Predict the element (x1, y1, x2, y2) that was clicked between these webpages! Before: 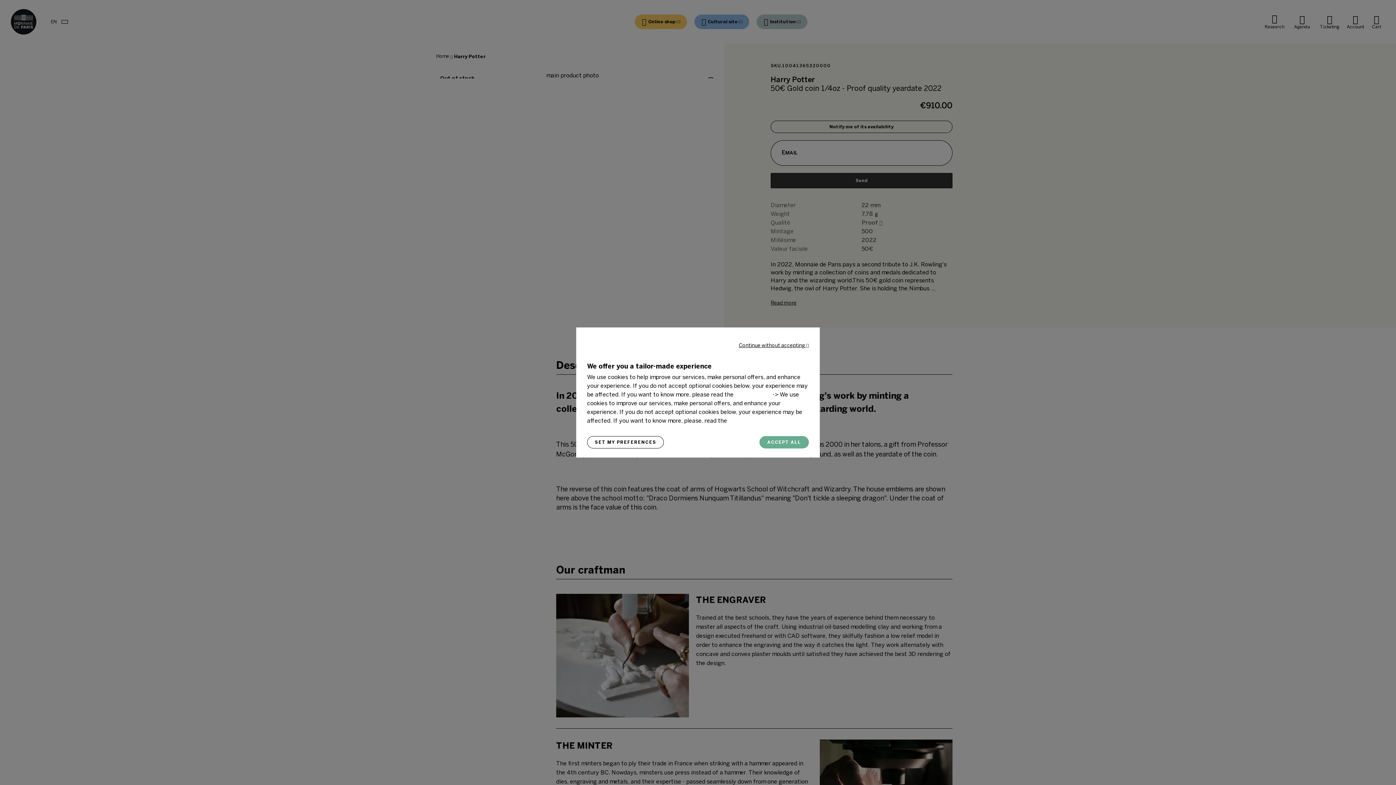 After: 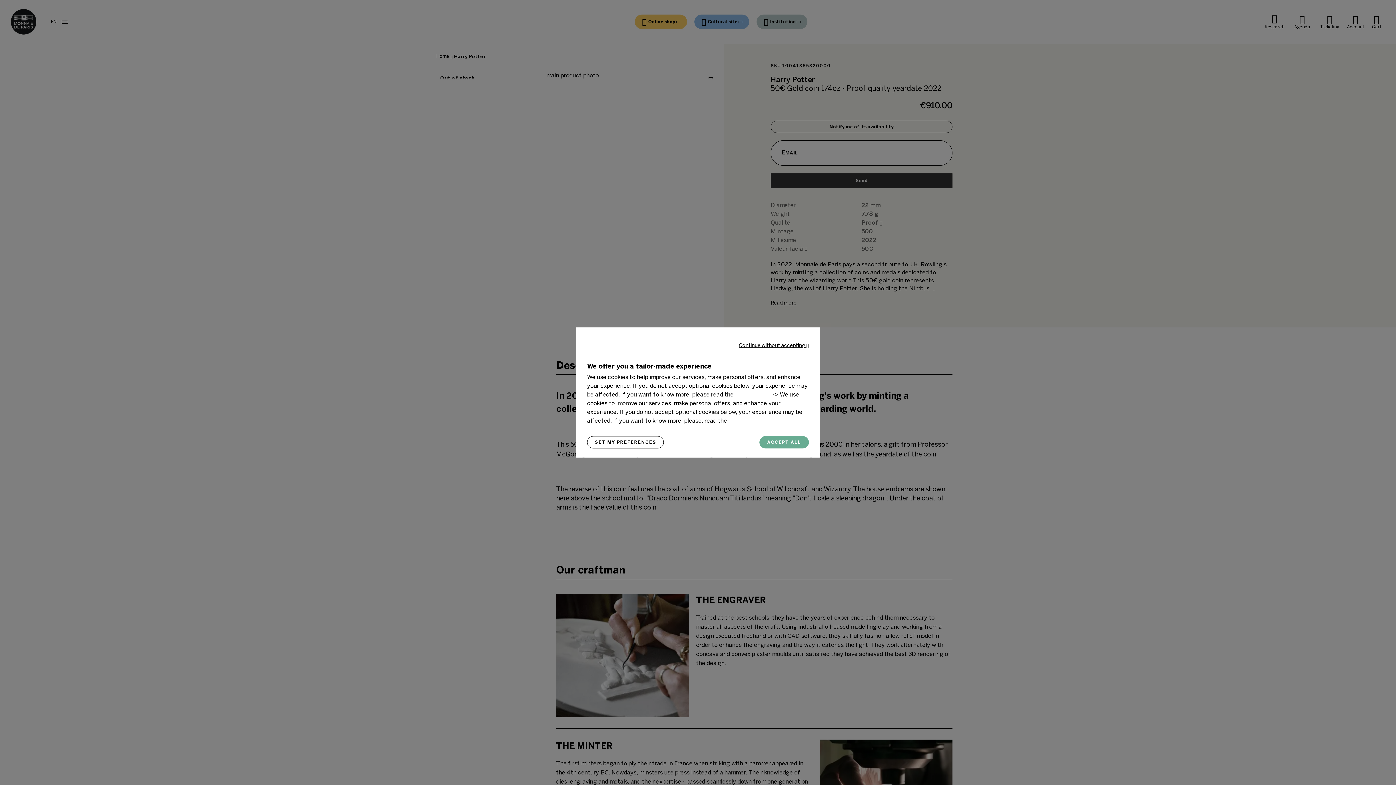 Action: label: Cookie Policy bbox: (728, 417, 764, 424)